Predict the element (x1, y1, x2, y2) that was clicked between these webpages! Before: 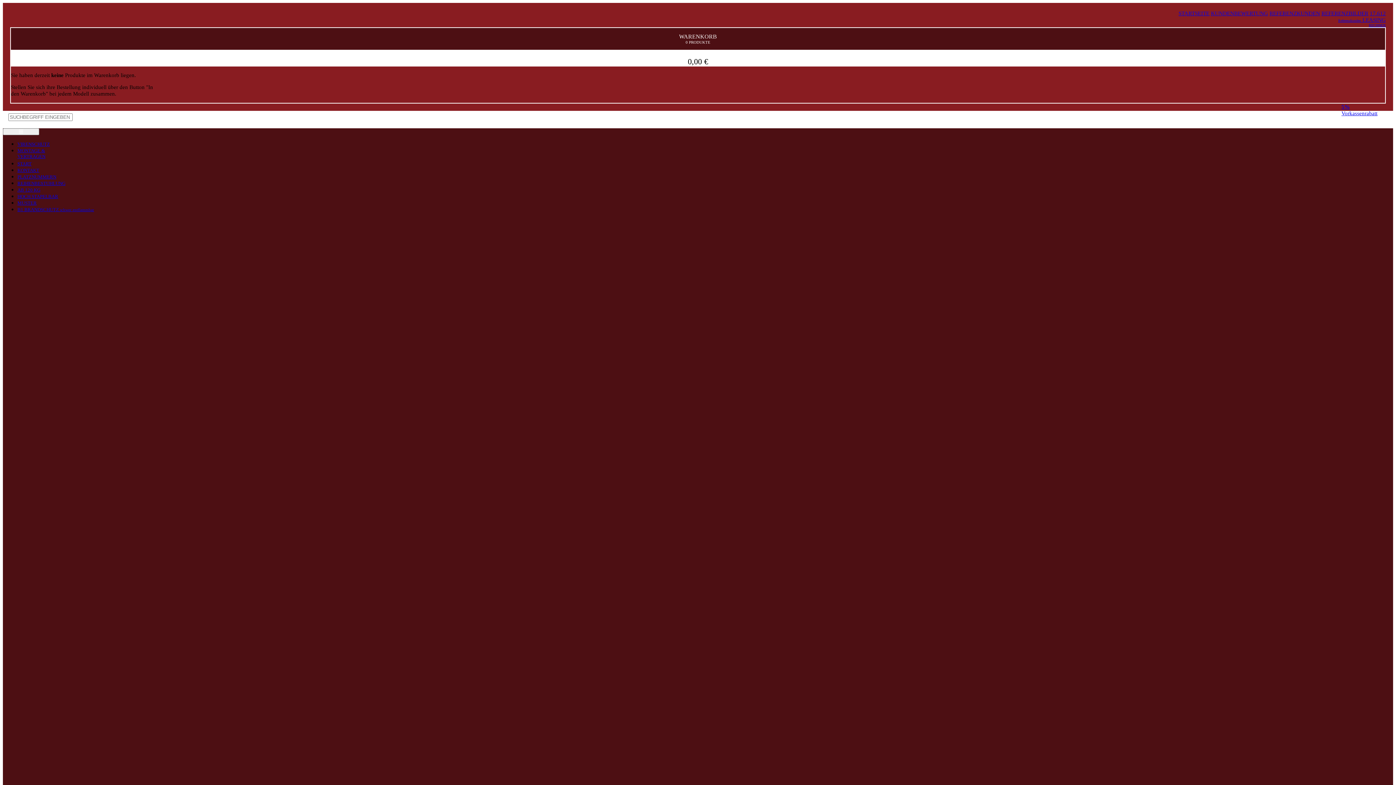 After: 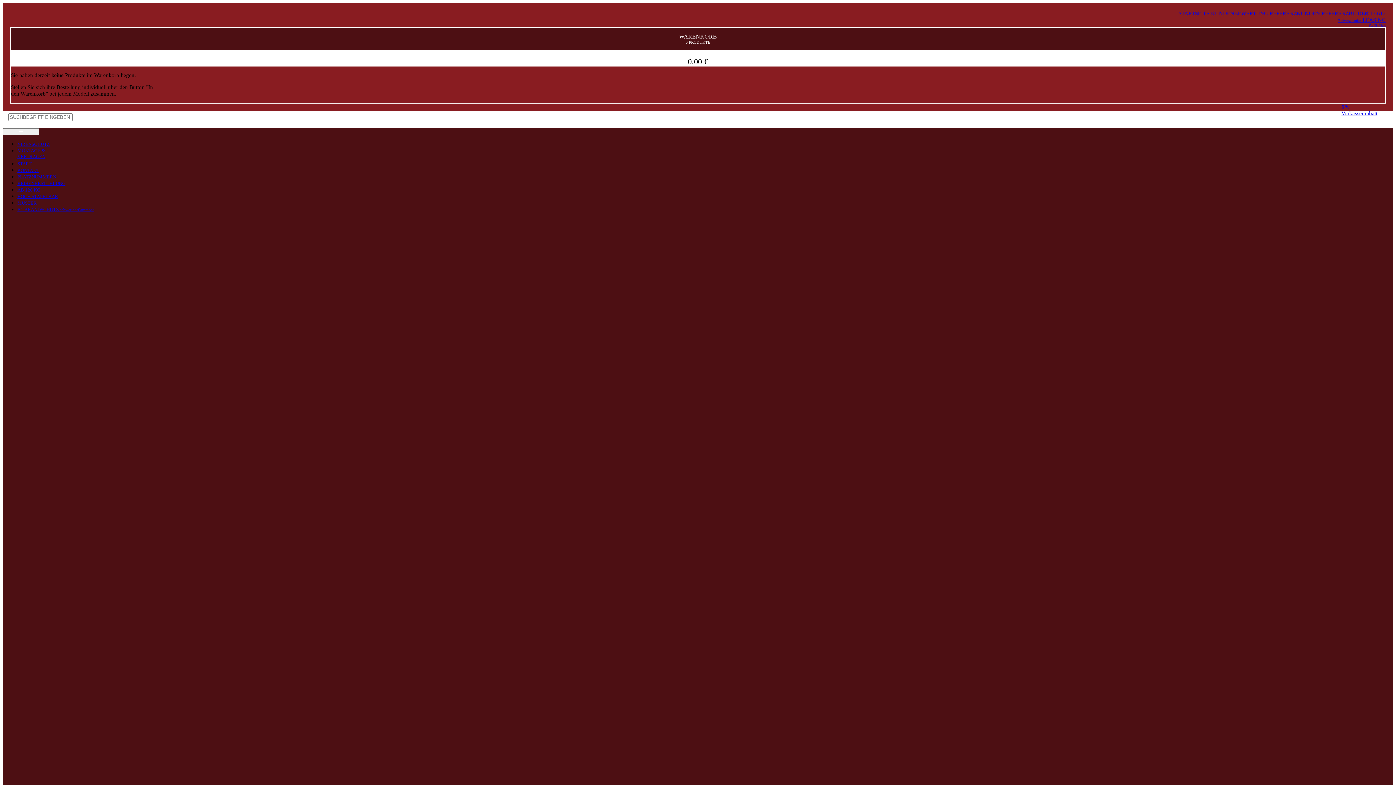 Action: label: 5%
Vorkassenrabatt bbox: (1341, 103, 1390, 116)